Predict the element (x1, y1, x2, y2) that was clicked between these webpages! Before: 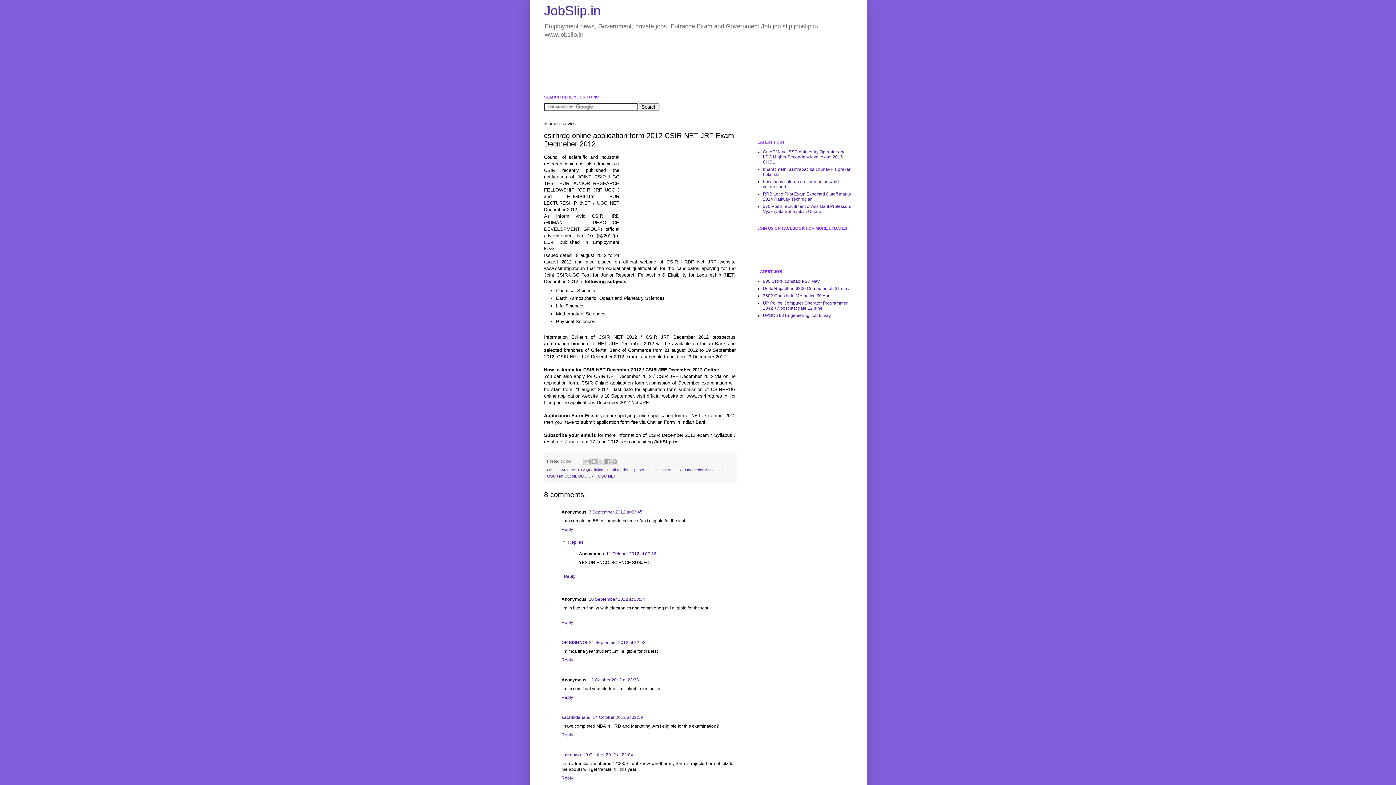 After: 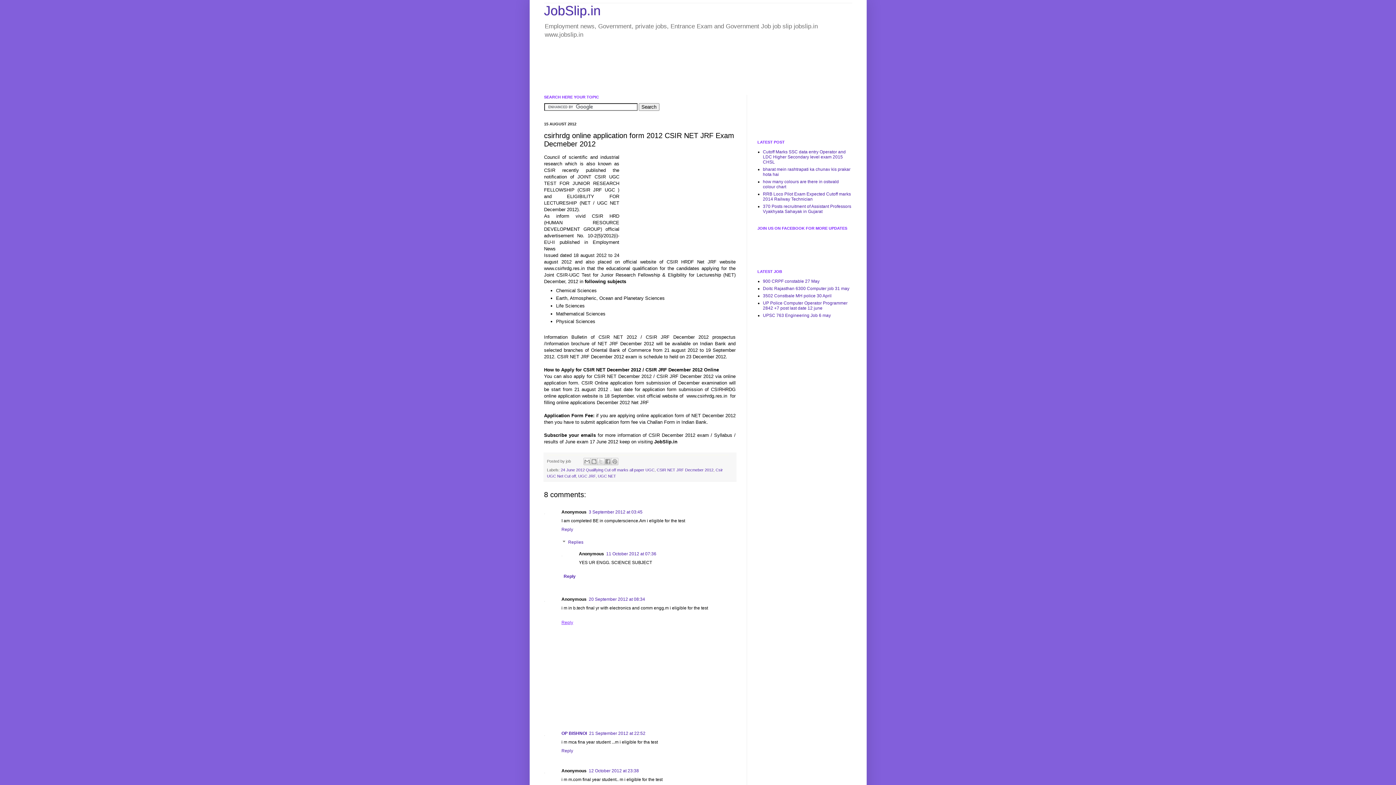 Action: label: Reply bbox: (561, 618, 575, 625)